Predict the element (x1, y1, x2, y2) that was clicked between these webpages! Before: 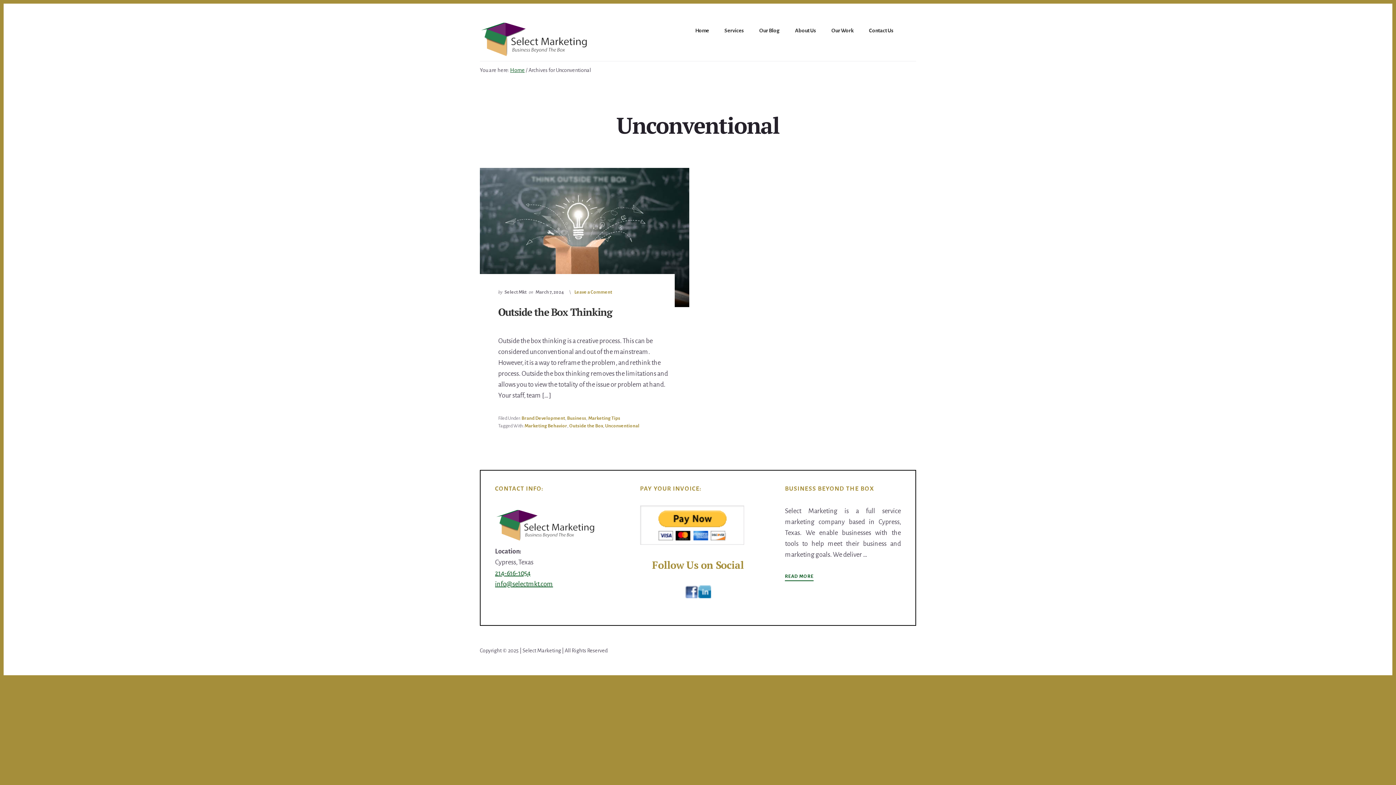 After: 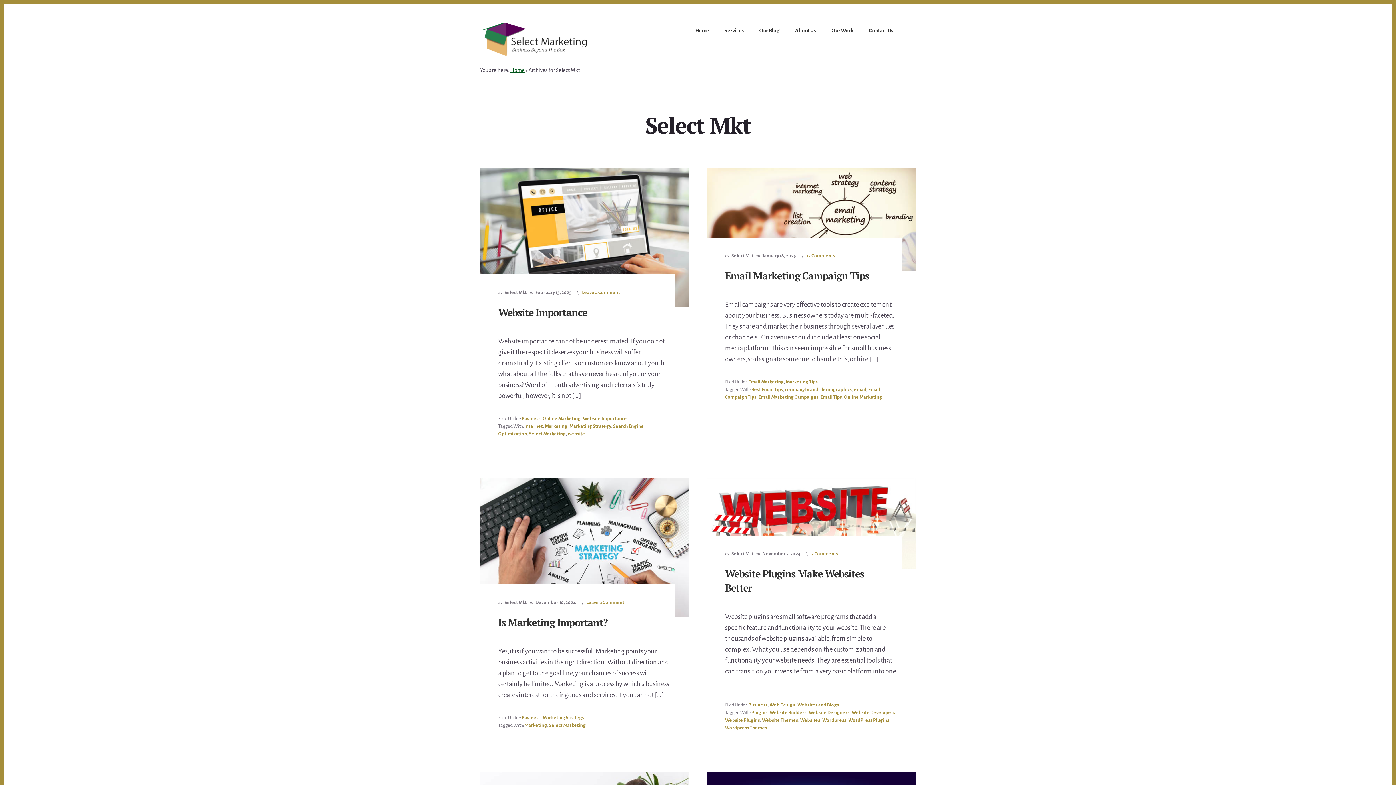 Action: label: Select Mkt bbox: (503, 289, 528, 294)